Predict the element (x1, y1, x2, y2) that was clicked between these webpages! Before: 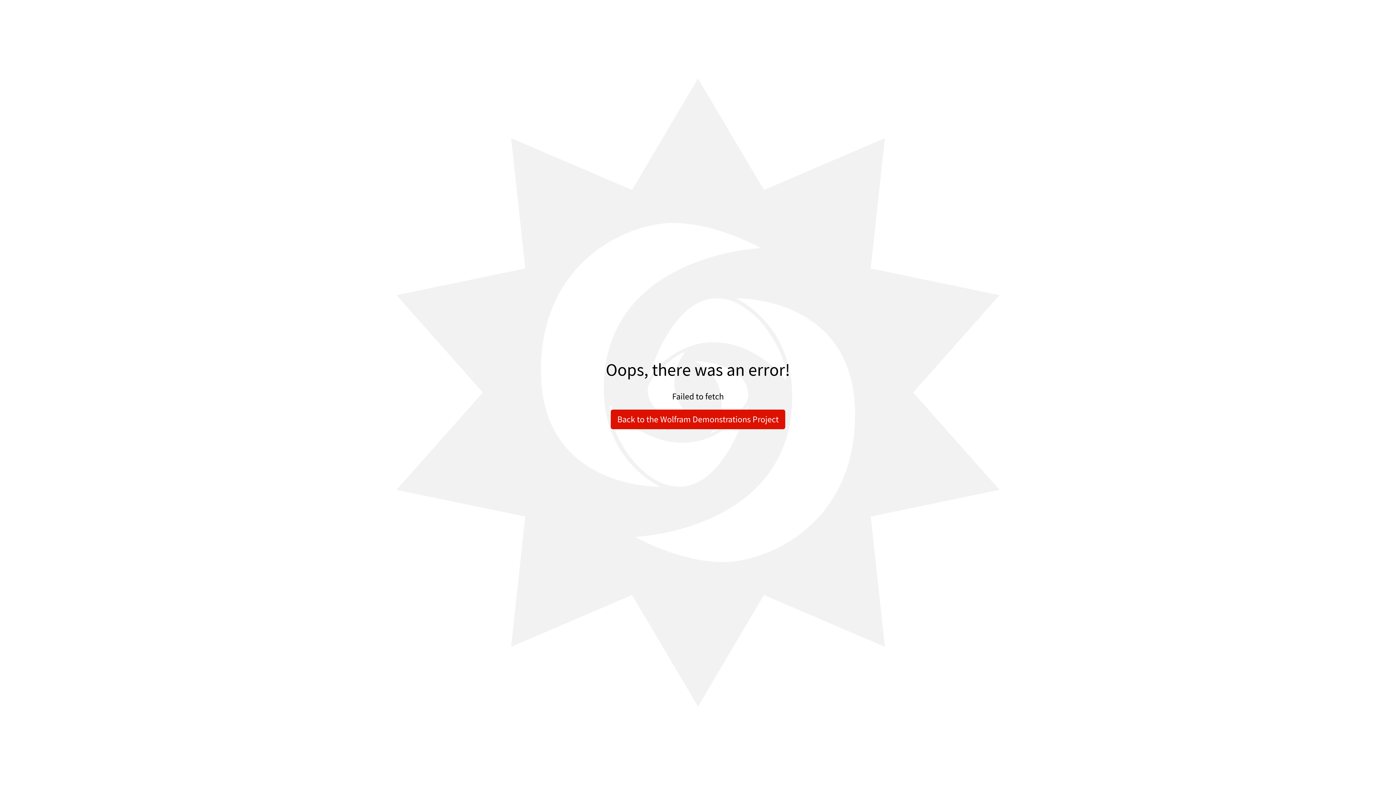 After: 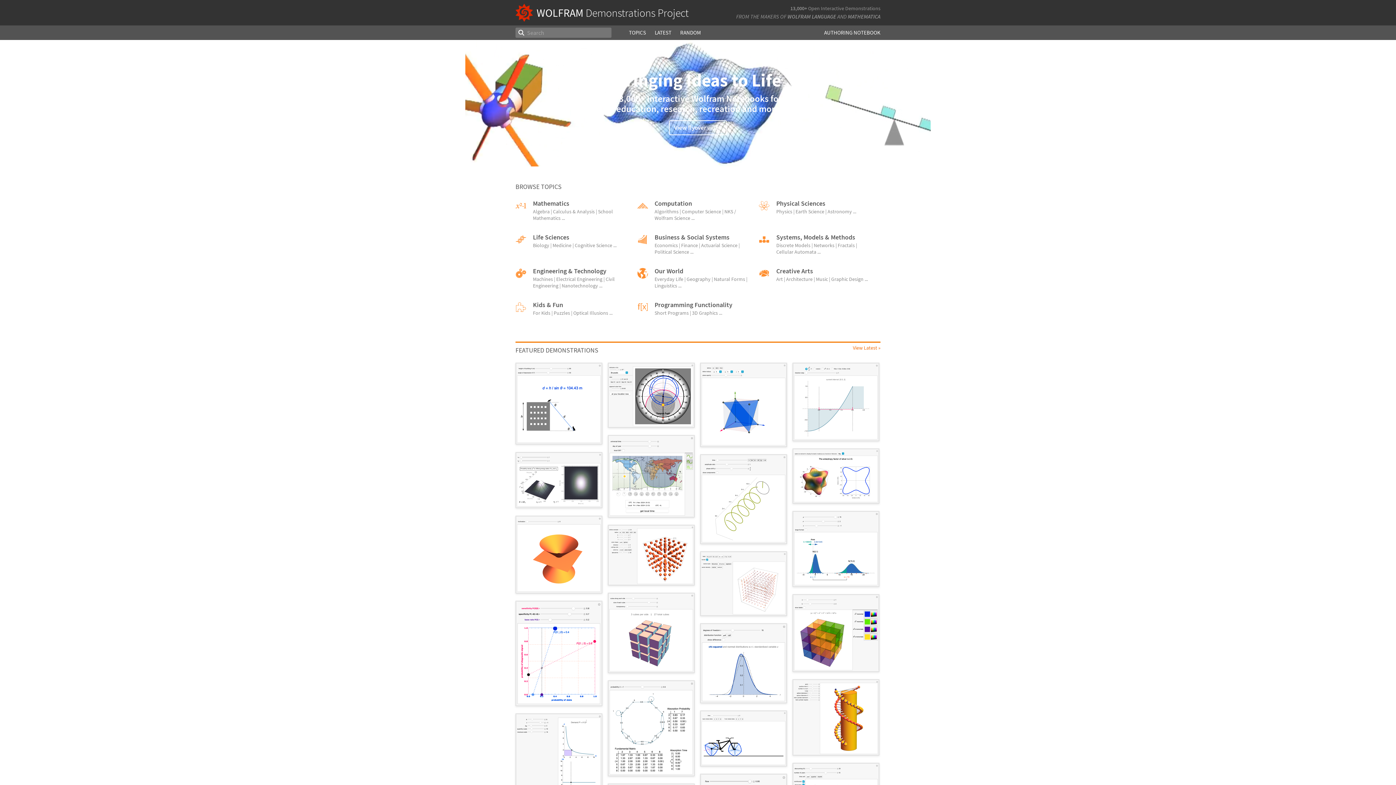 Action: label: Back to the Wolfram Demonstrations Project bbox: (610, 409, 785, 429)